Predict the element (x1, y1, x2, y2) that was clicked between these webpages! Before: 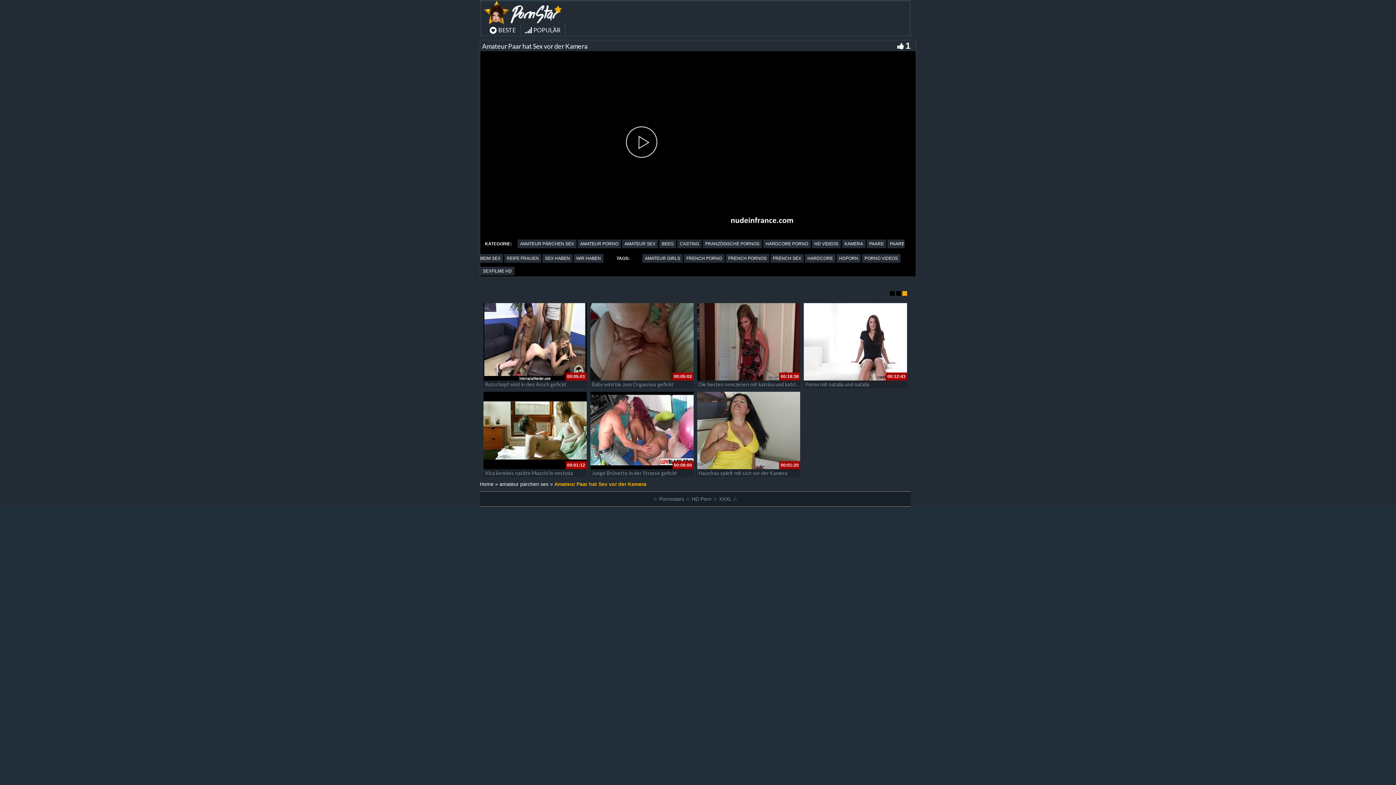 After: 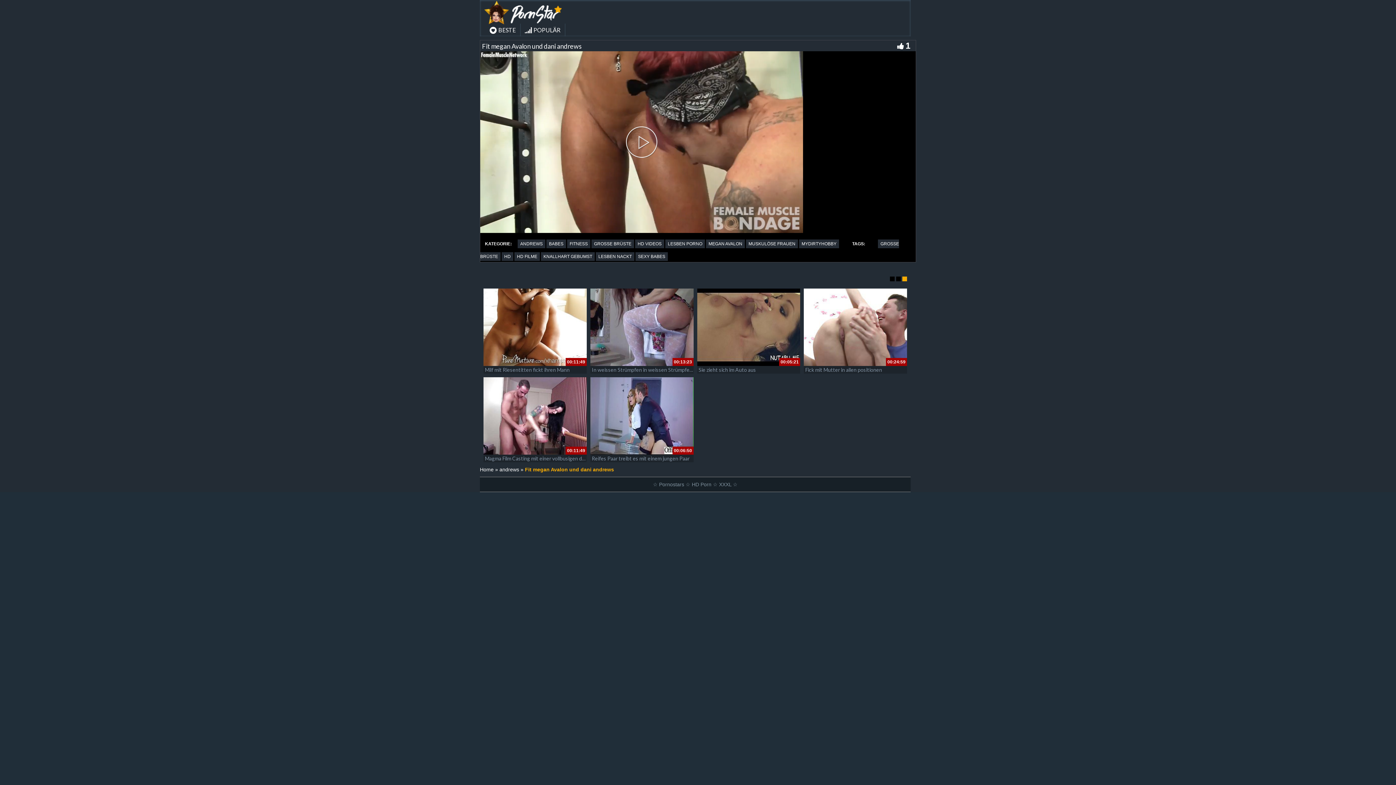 Action: label: Fit megan Avalon und dani andrews bbox: (805, 470, 885, 476)